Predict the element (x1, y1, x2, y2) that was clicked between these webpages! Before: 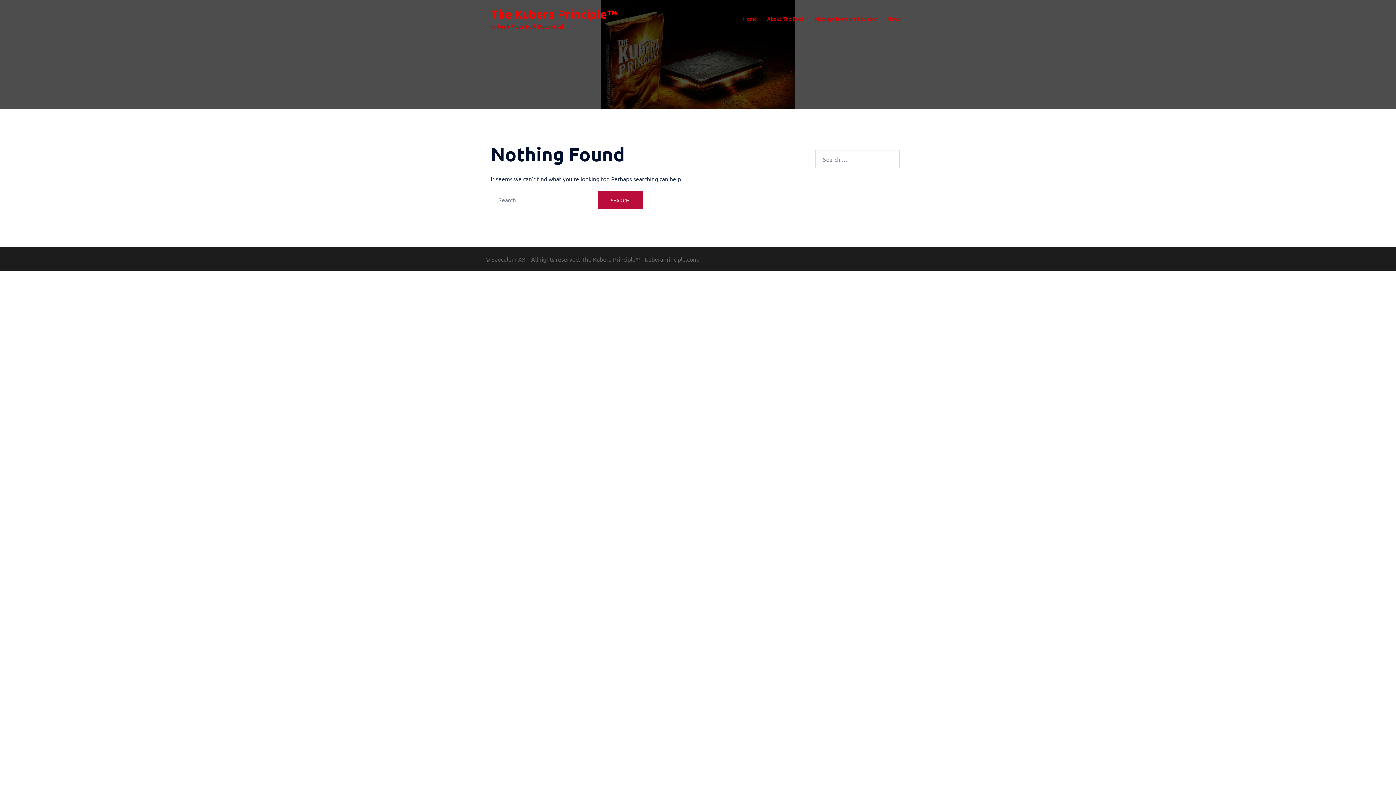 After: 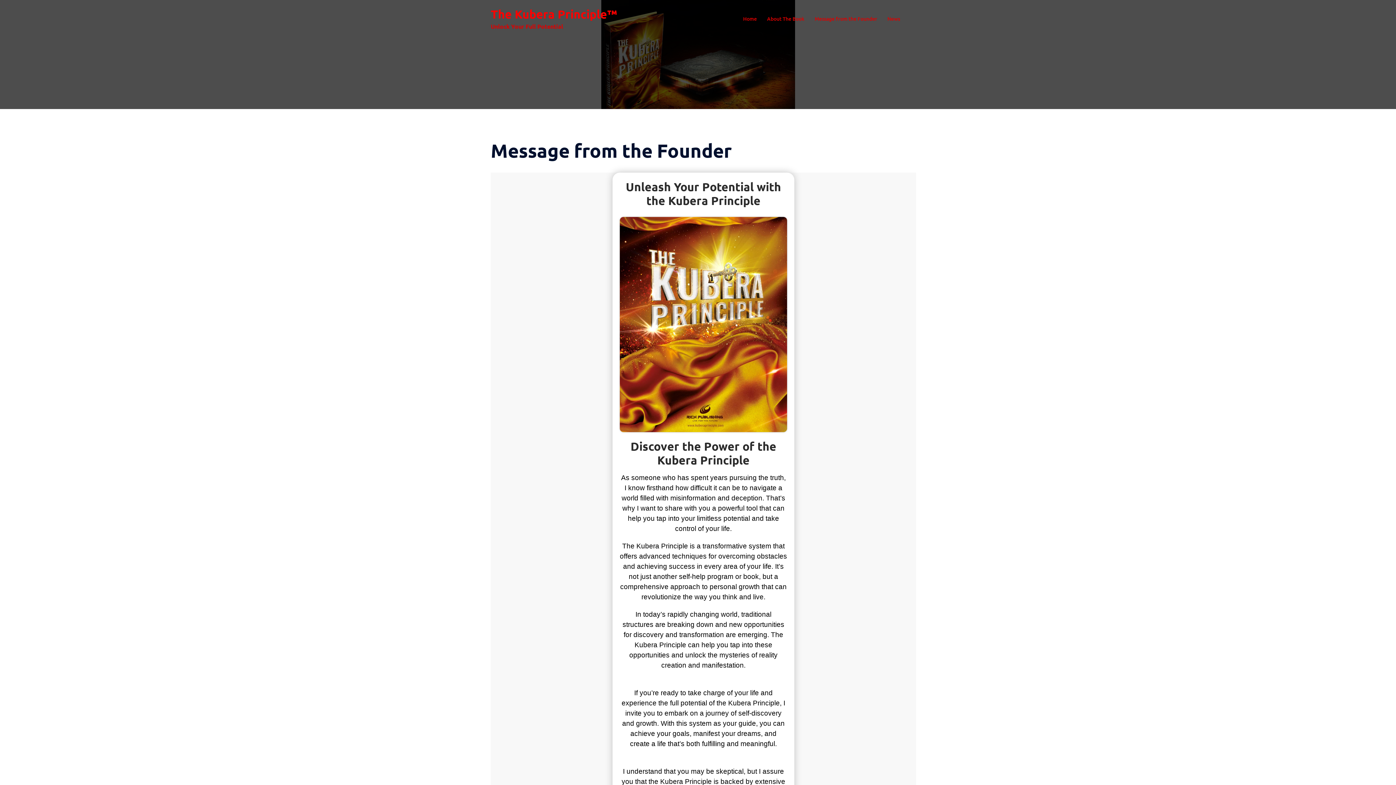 Action: label: Message from the Founder bbox: (814, 14, 877, 22)